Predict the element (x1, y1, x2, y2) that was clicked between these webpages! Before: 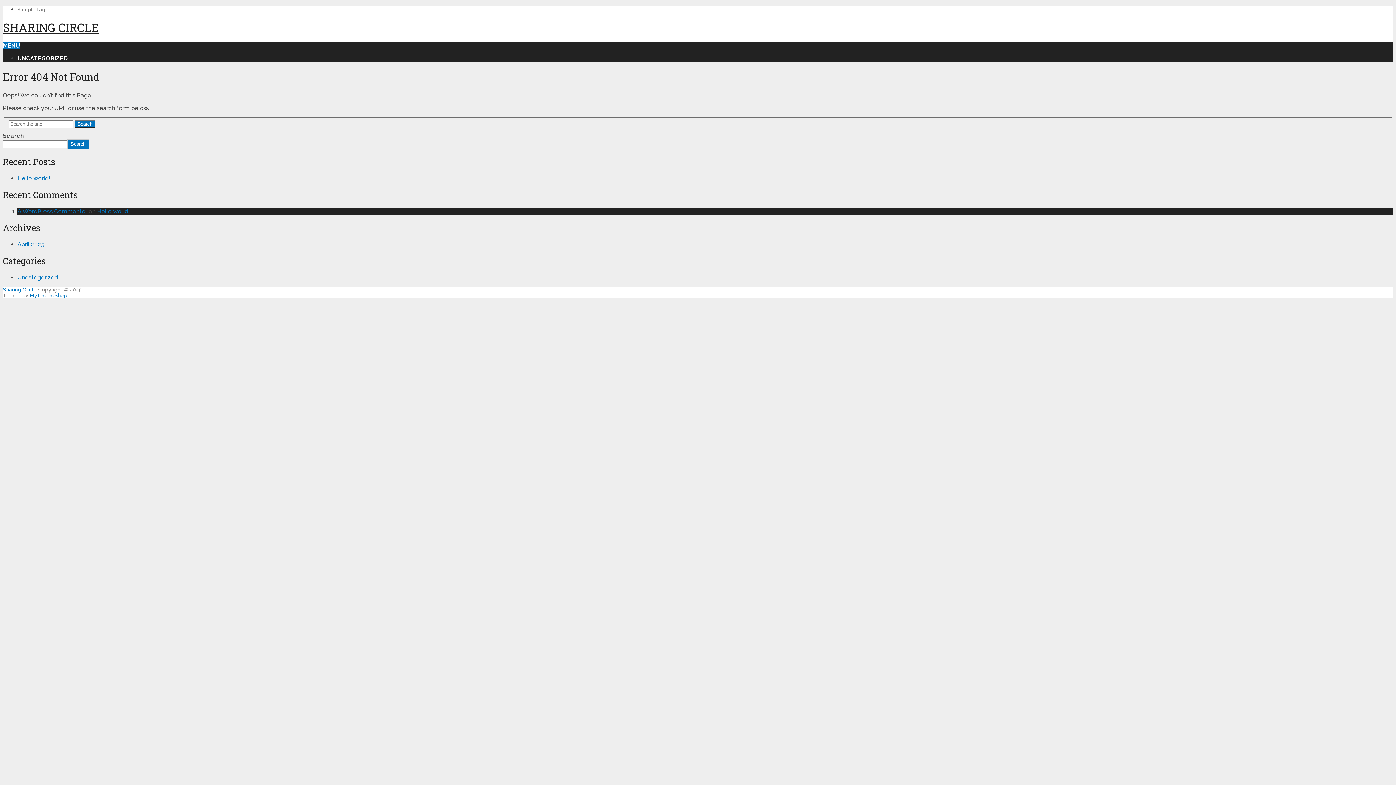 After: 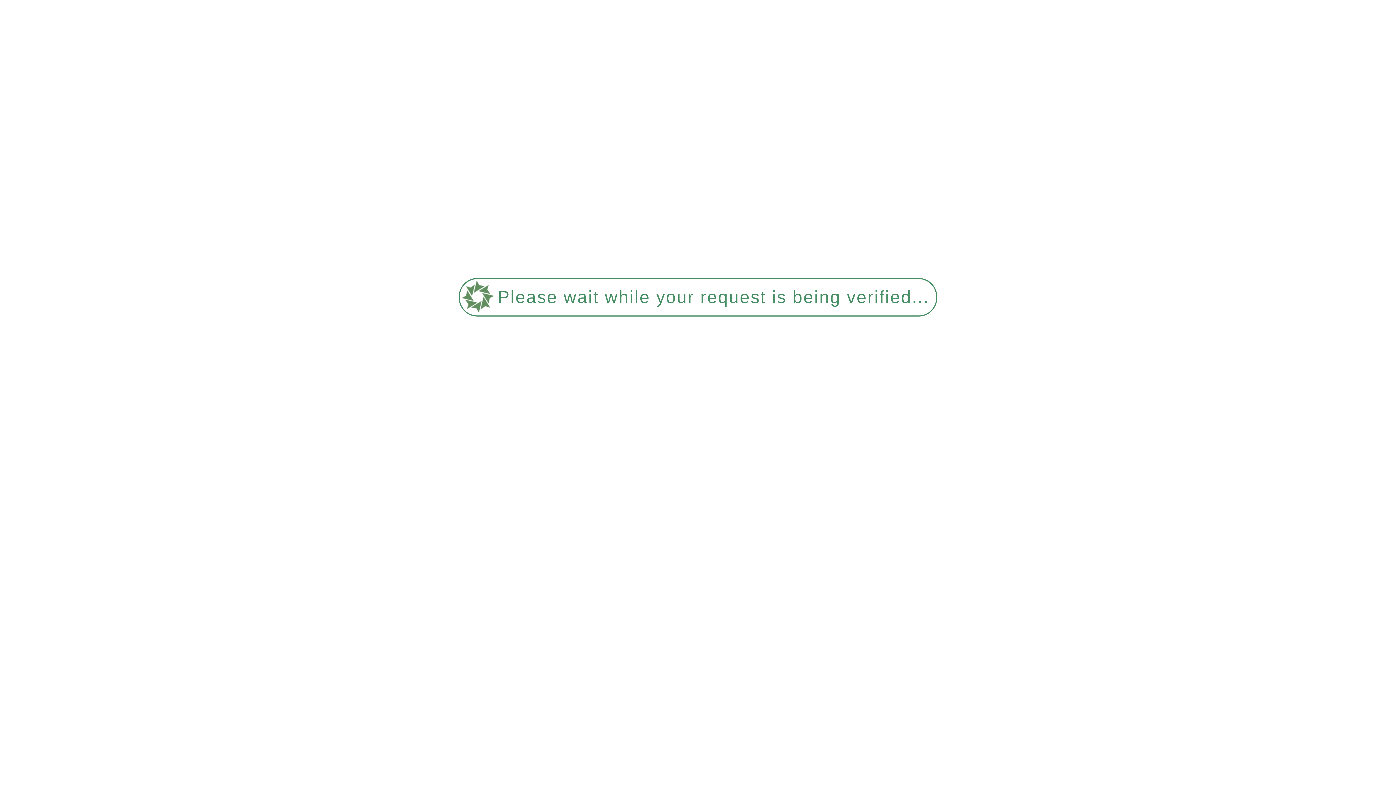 Action: label: Hello world! bbox: (17, 175, 50, 181)